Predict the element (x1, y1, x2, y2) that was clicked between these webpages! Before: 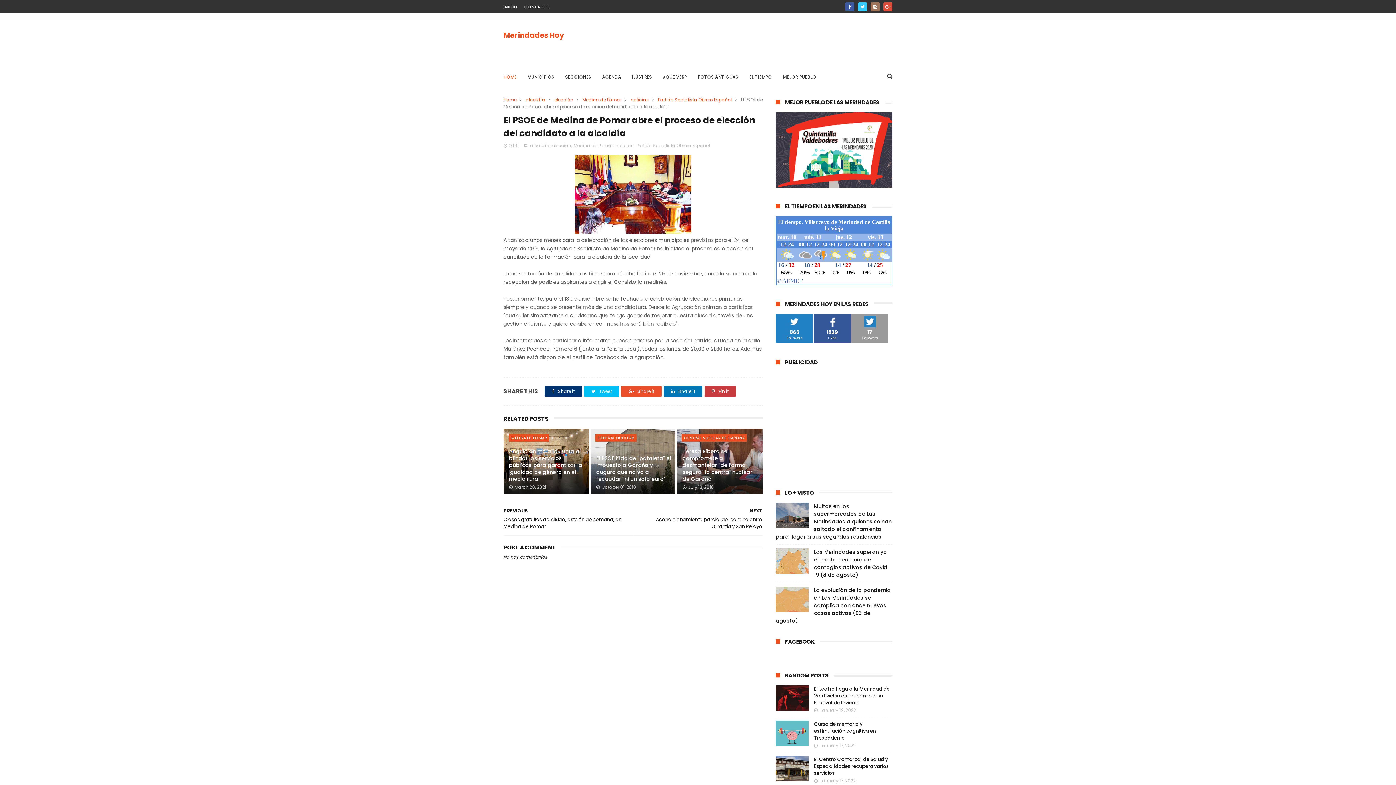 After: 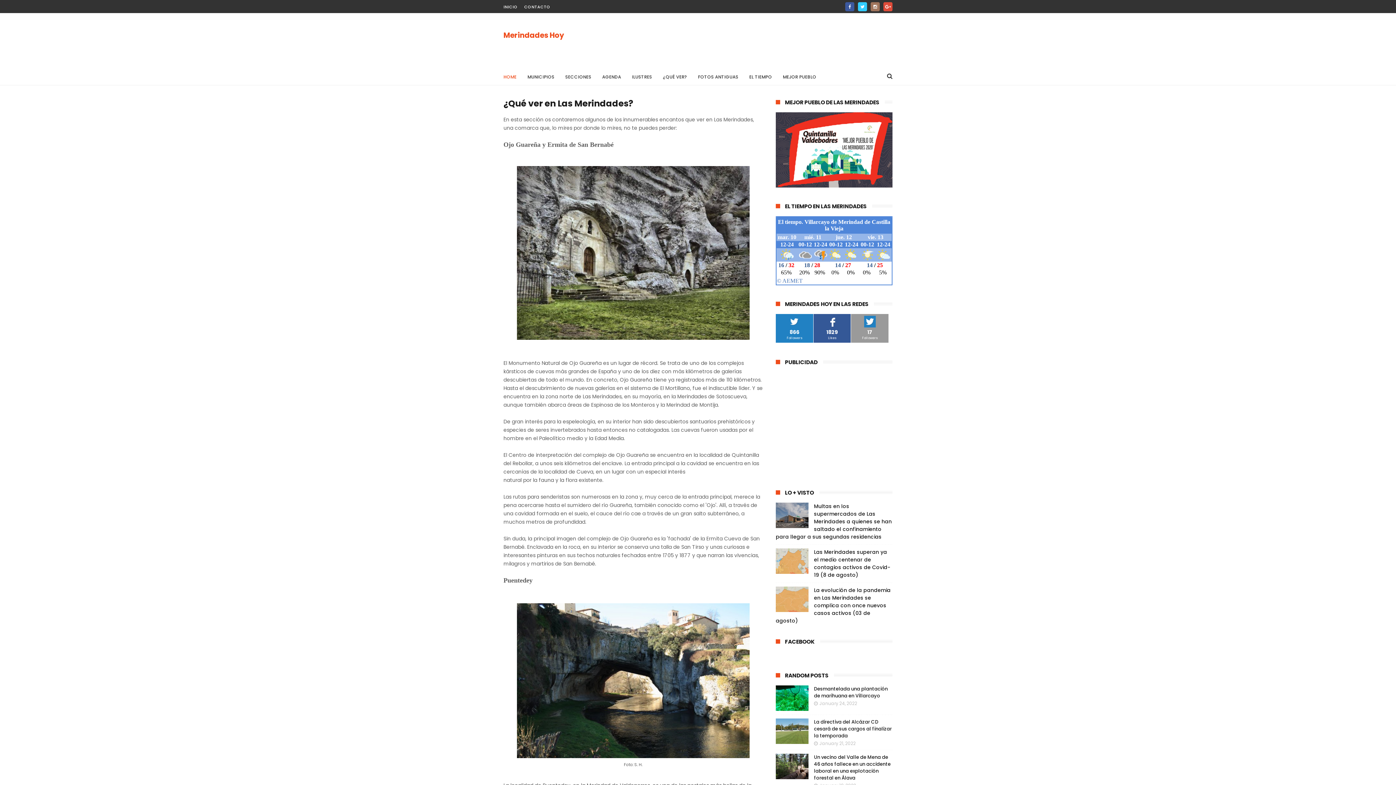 Action: bbox: (663, 67, 687, 86) label: ¿QUÉ VER?